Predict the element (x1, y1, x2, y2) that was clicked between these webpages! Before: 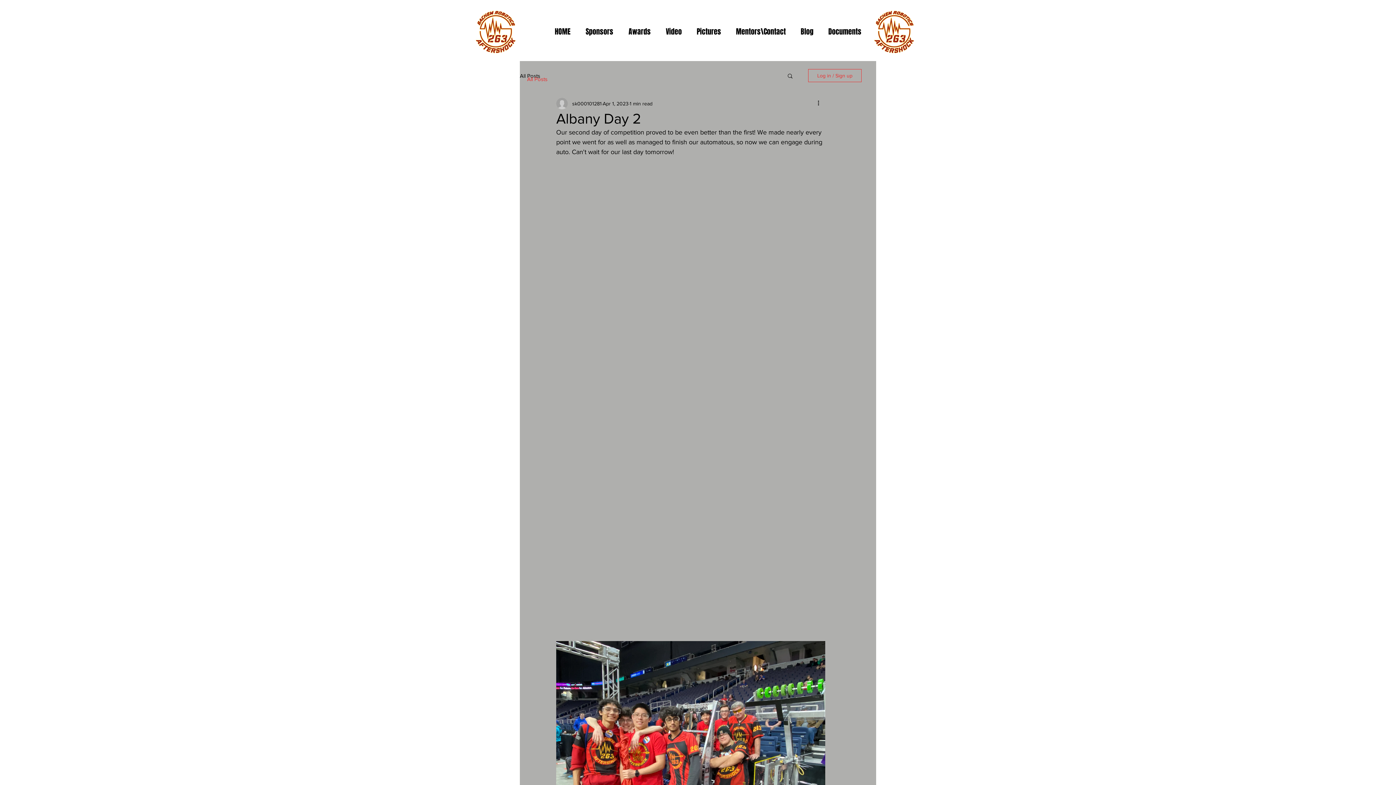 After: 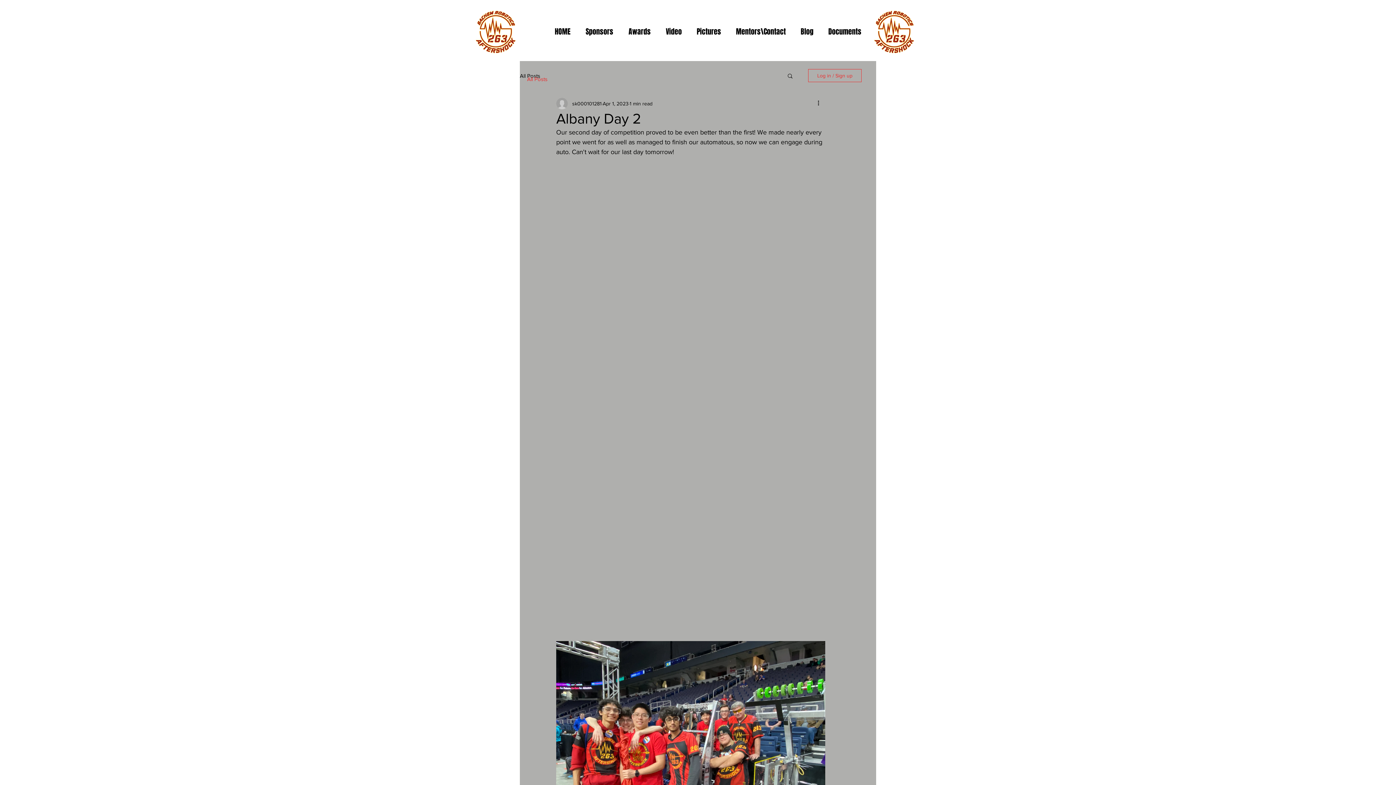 Action: label: Log in / Sign up bbox: (808, 69, 861, 82)